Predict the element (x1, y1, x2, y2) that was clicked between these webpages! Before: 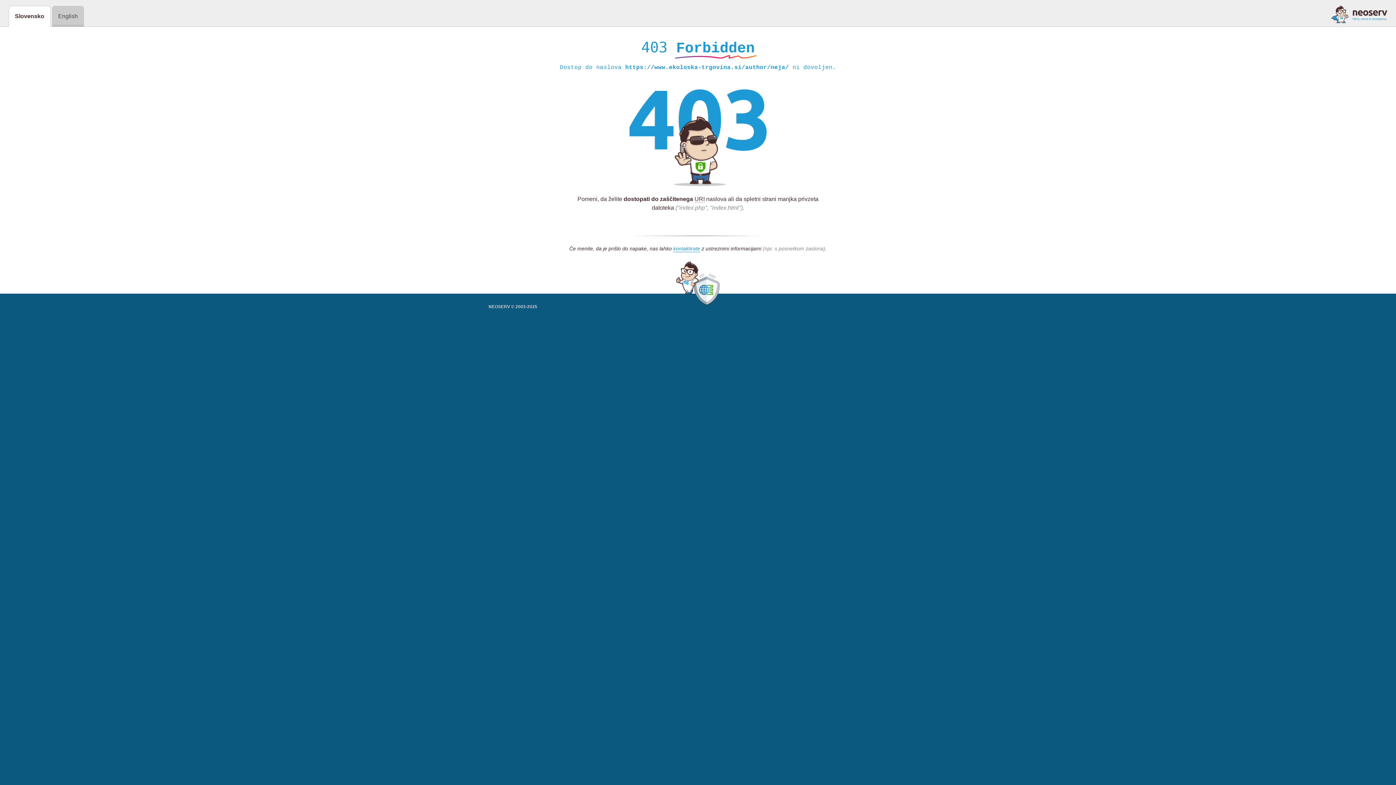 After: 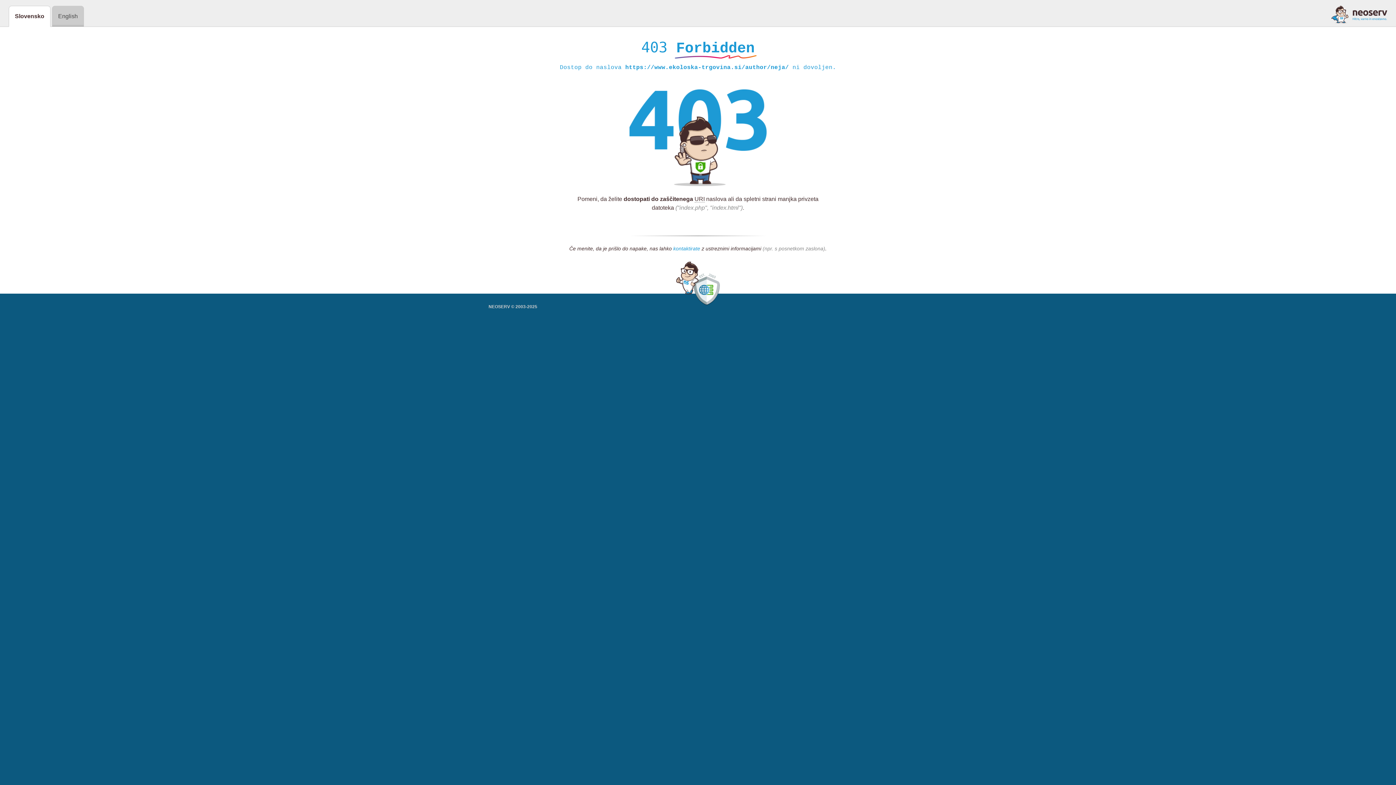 Action: label: kontaktirate bbox: (673, 245, 700, 252)